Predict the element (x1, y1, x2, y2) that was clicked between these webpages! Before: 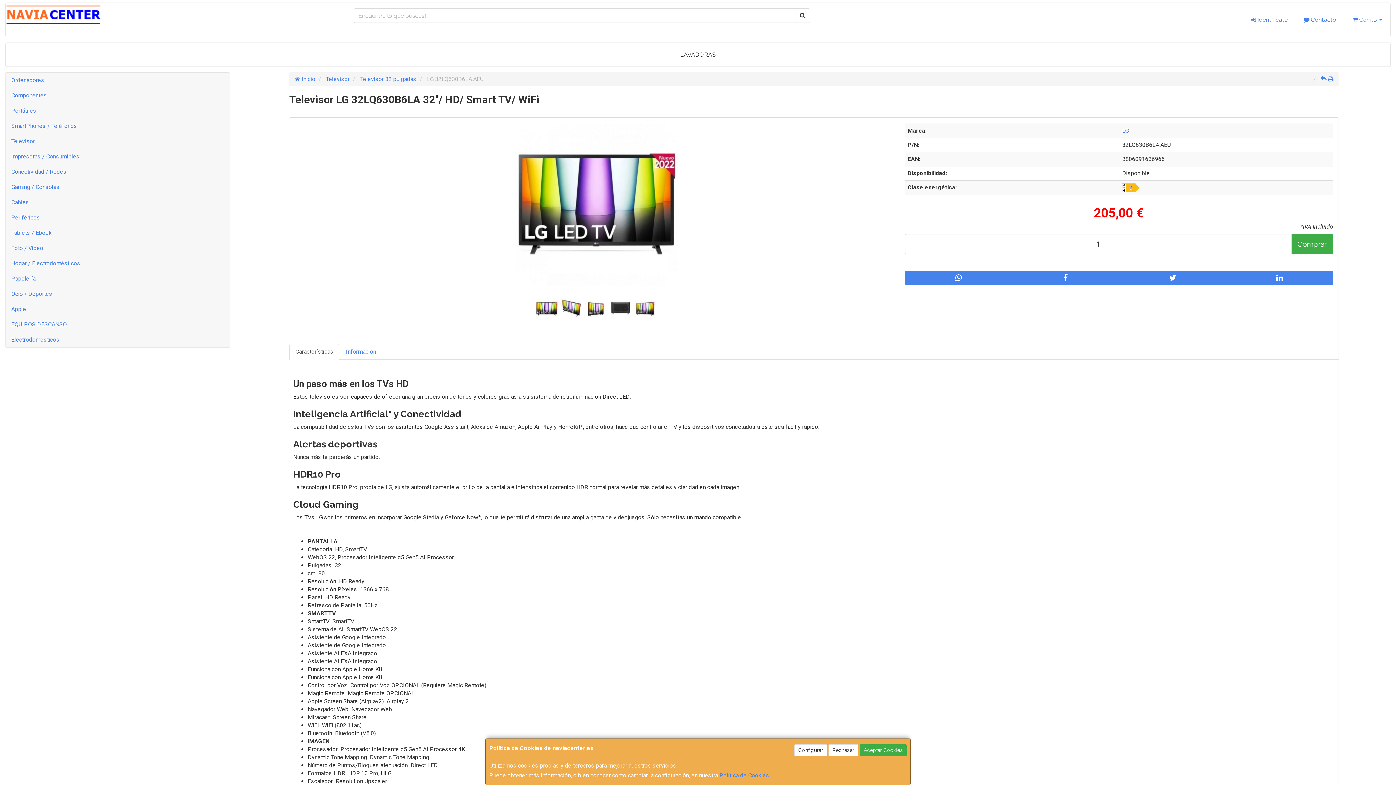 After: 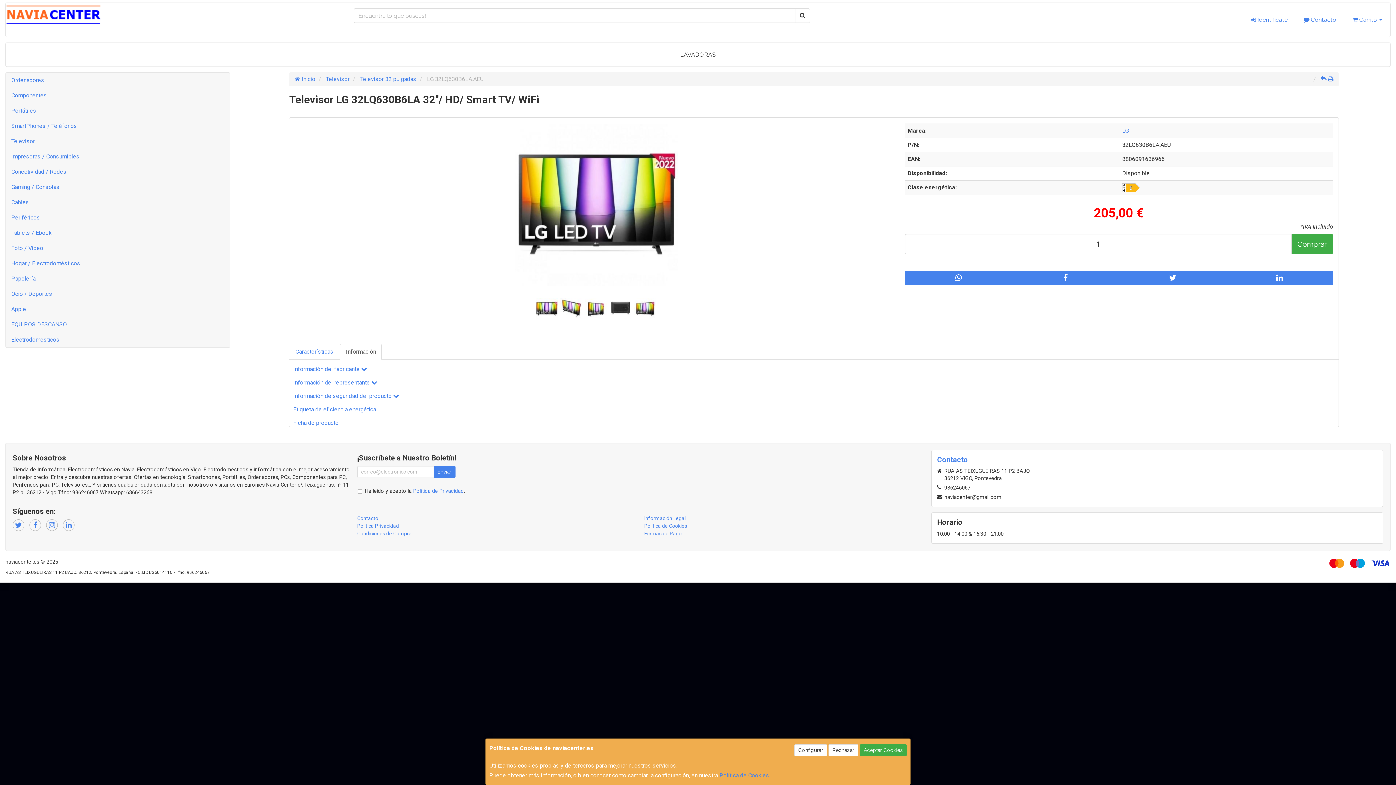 Action: bbox: (340, 343, 381, 359) label: Información